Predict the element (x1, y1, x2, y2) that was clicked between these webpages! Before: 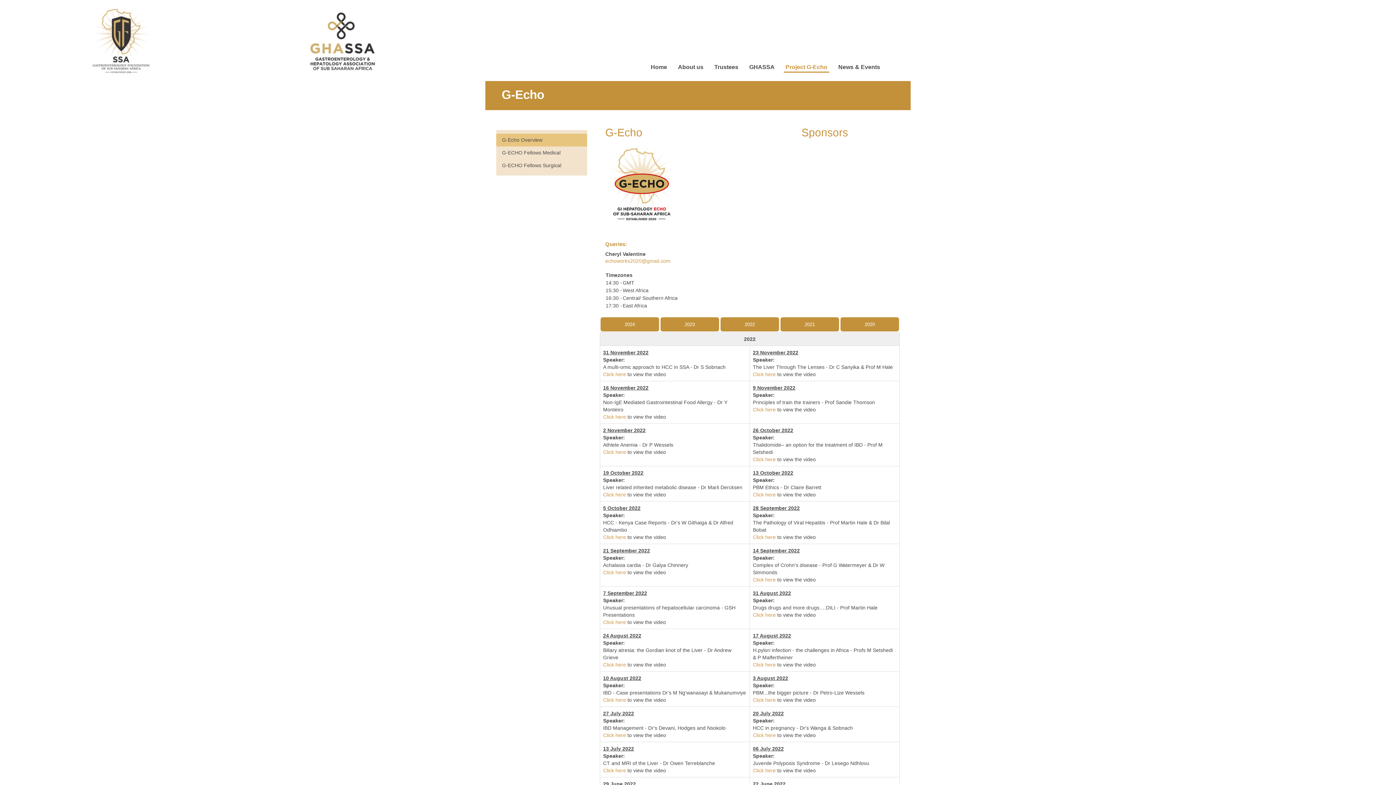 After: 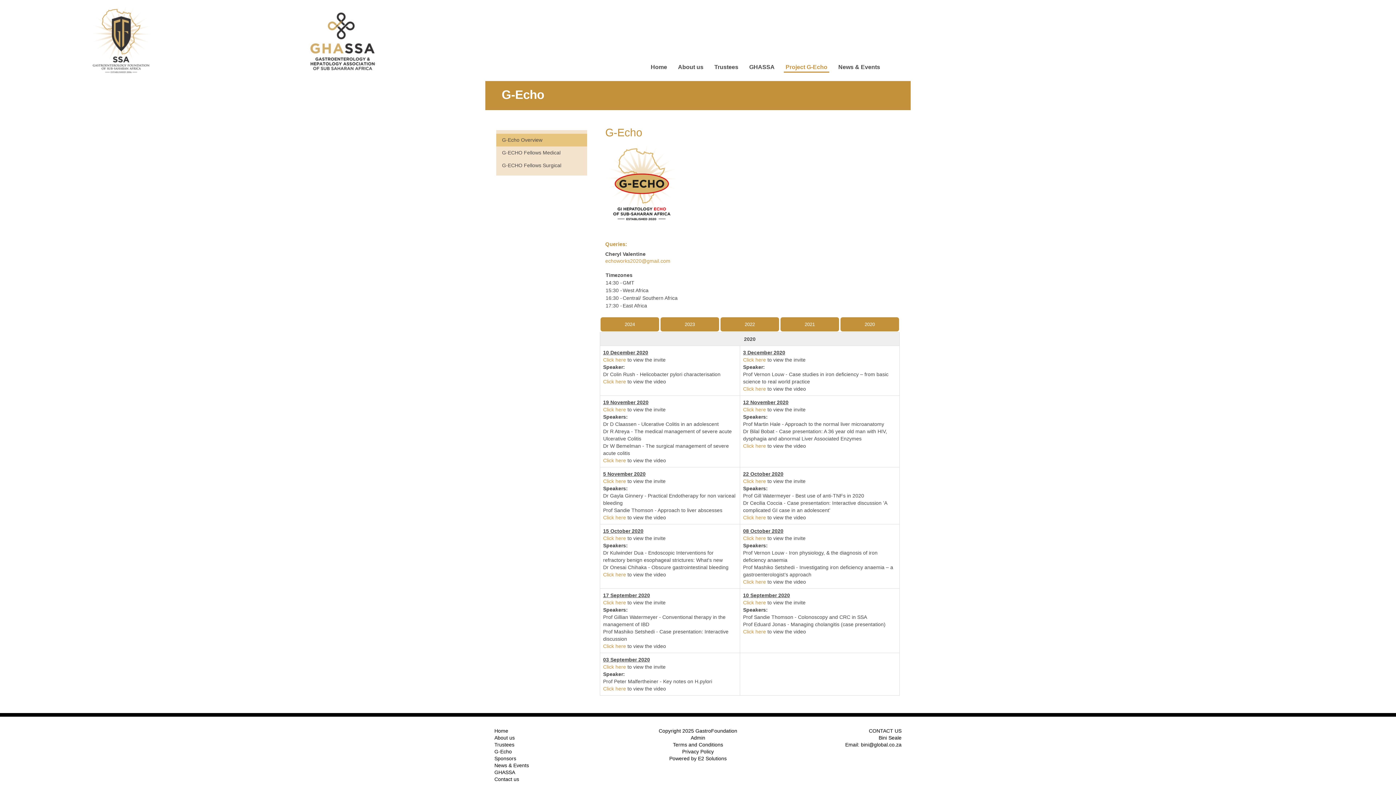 Action: label: 2020 bbox: (840, 317, 899, 331)